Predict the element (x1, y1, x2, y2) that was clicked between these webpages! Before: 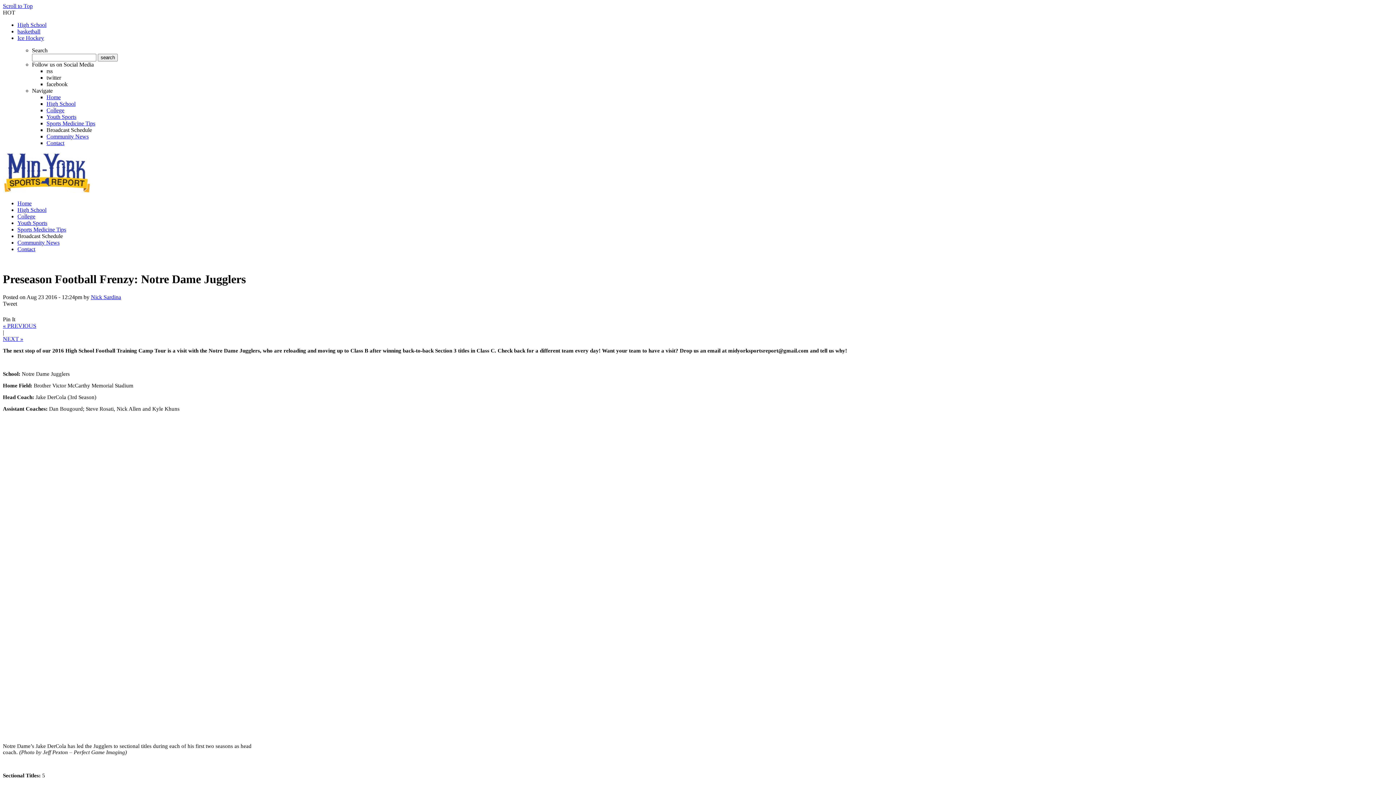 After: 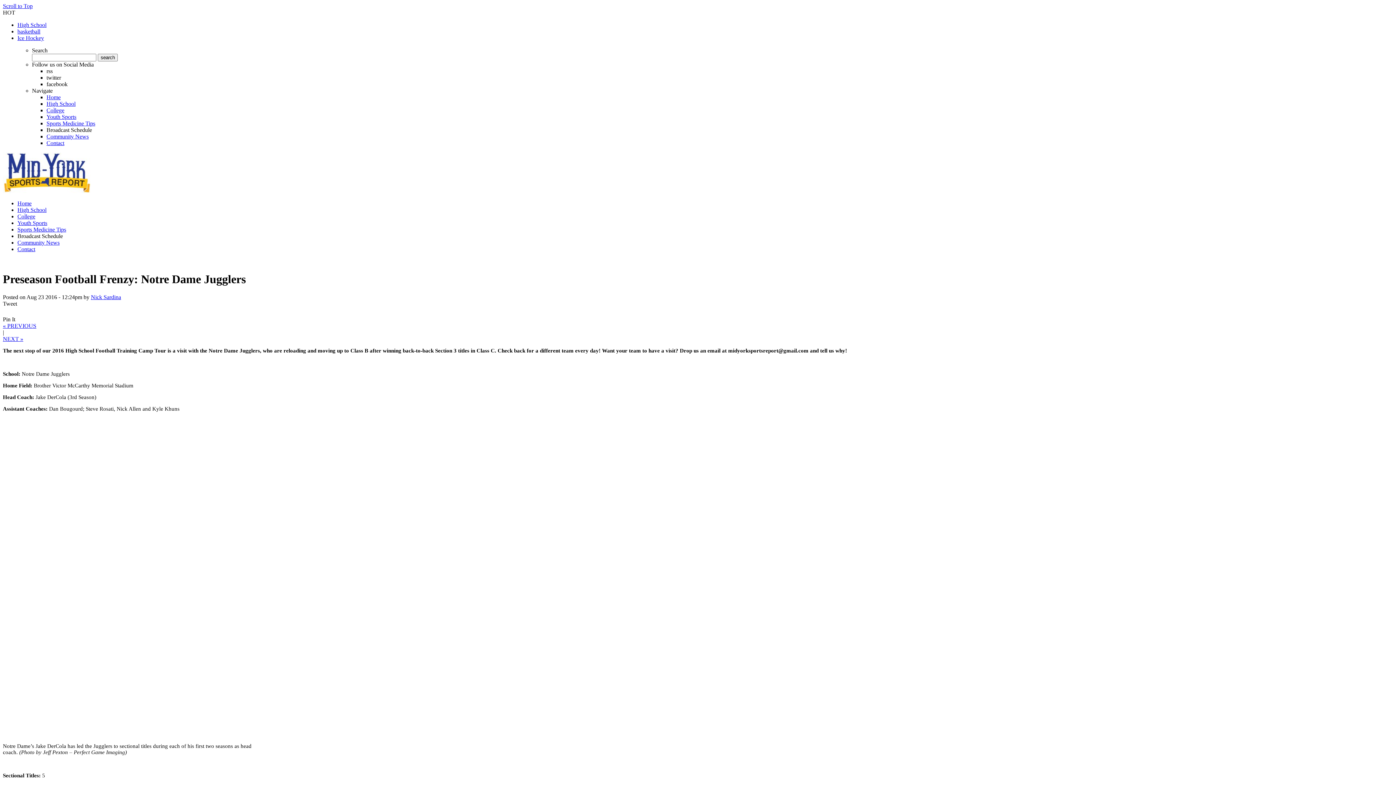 Action: label: Navigate bbox: (32, 87, 52, 93)